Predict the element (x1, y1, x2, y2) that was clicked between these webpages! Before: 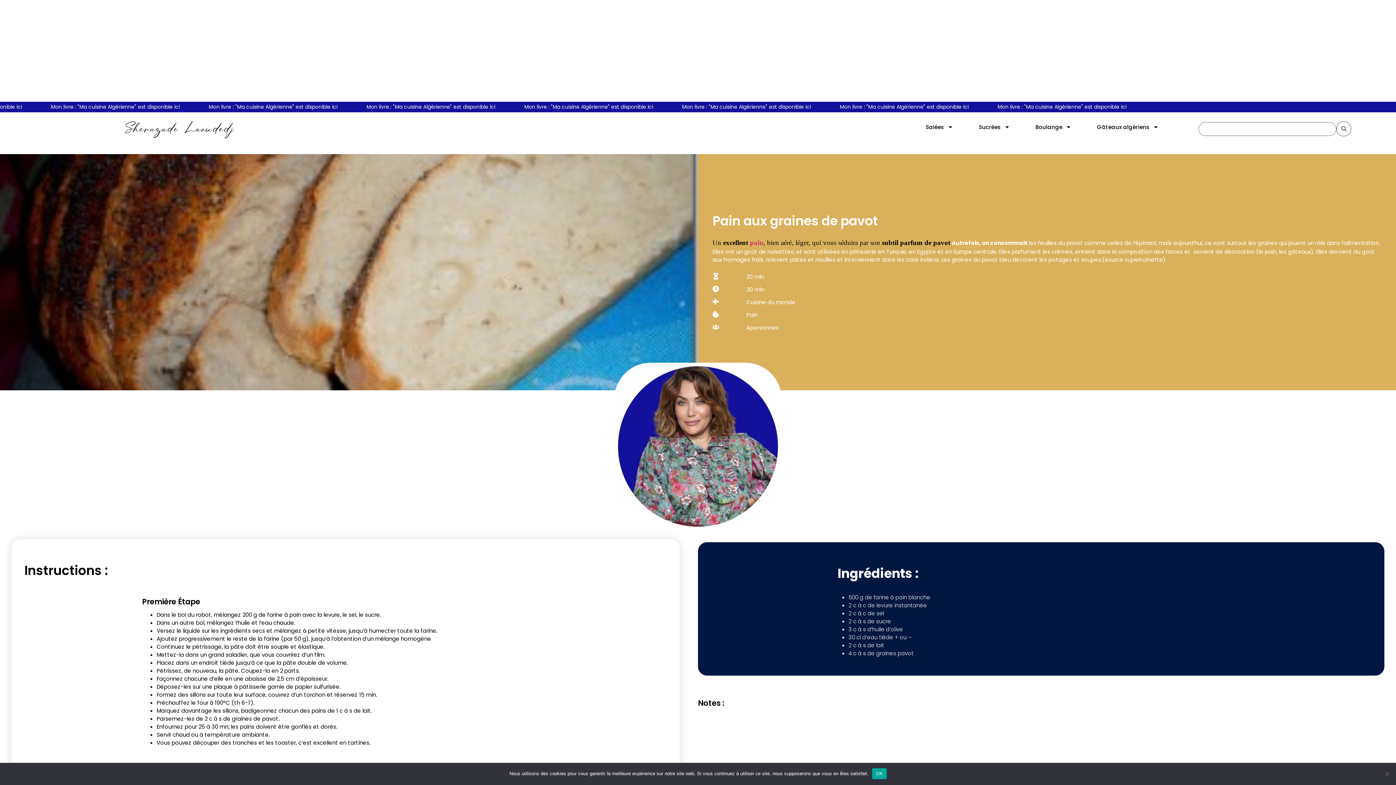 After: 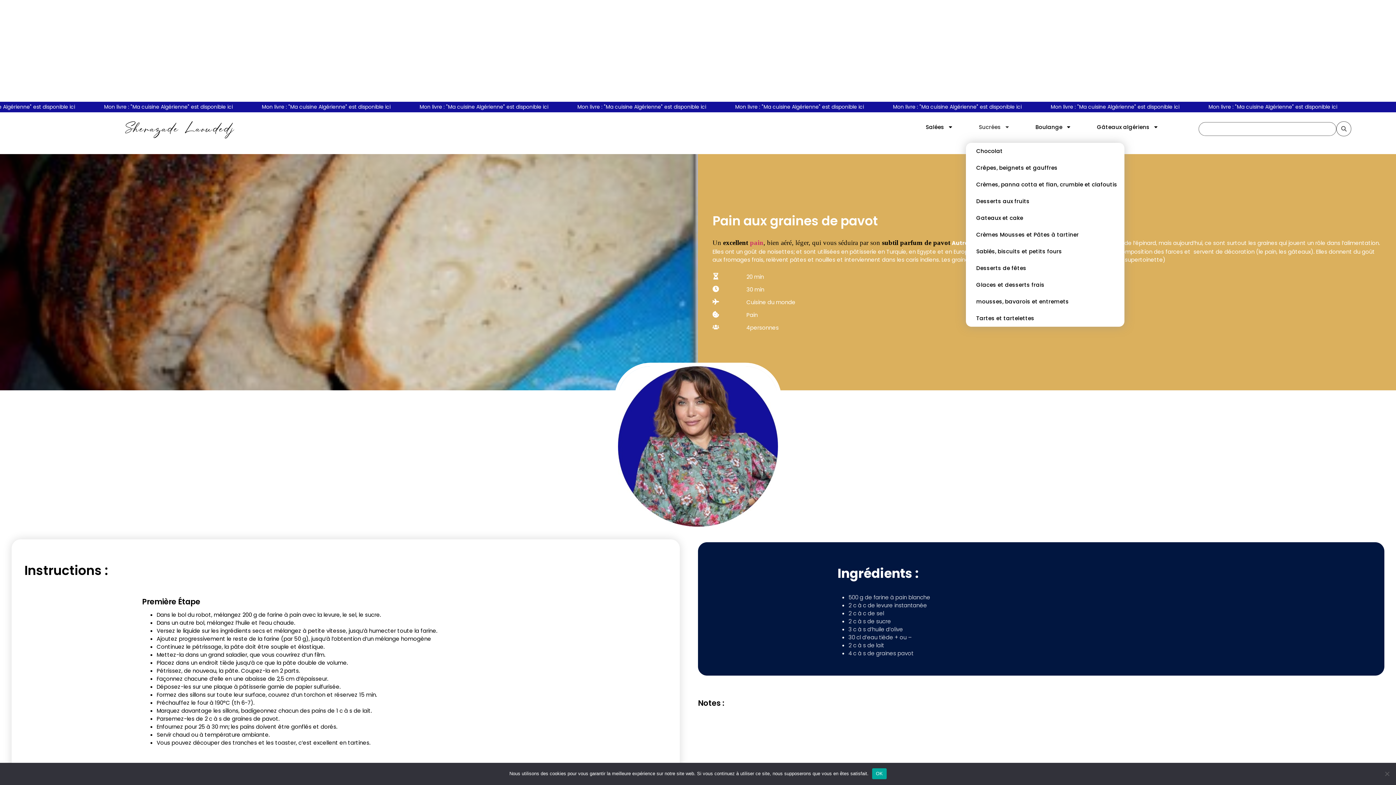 Action: bbox: (966, 118, 1023, 135) label: Sucrées